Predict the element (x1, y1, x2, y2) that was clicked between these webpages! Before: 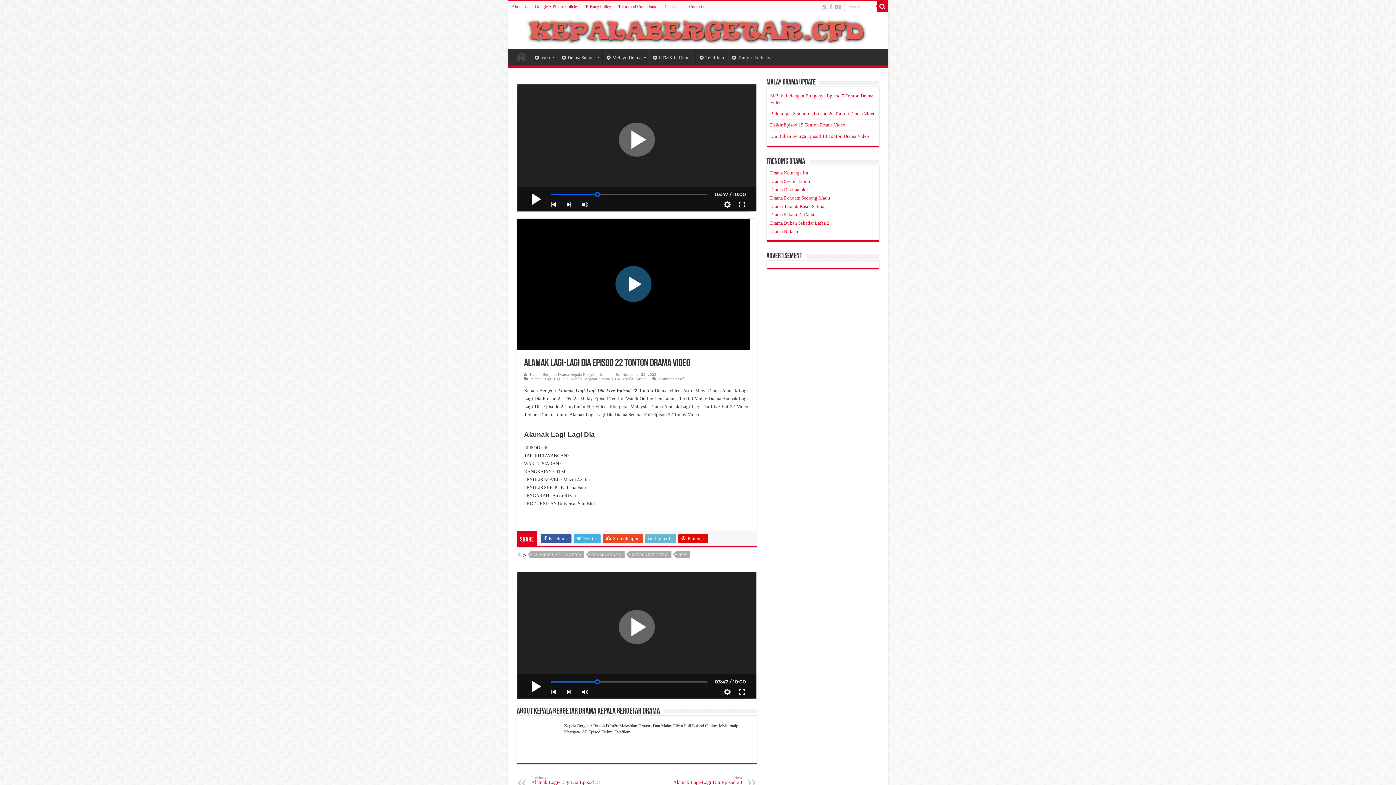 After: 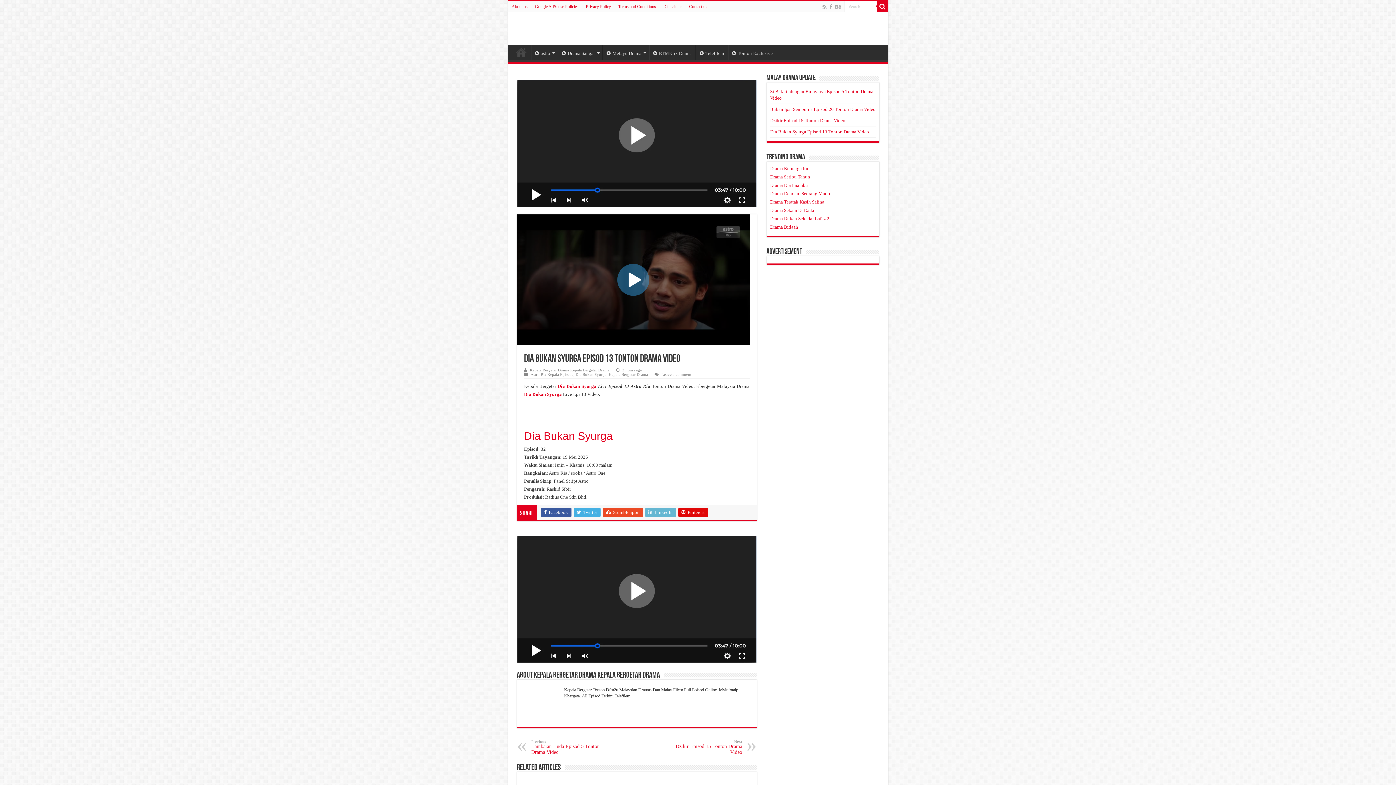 Action: label: Dia Bukan Syurga Episod 13 Tonton Drama Video bbox: (770, 133, 869, 138)